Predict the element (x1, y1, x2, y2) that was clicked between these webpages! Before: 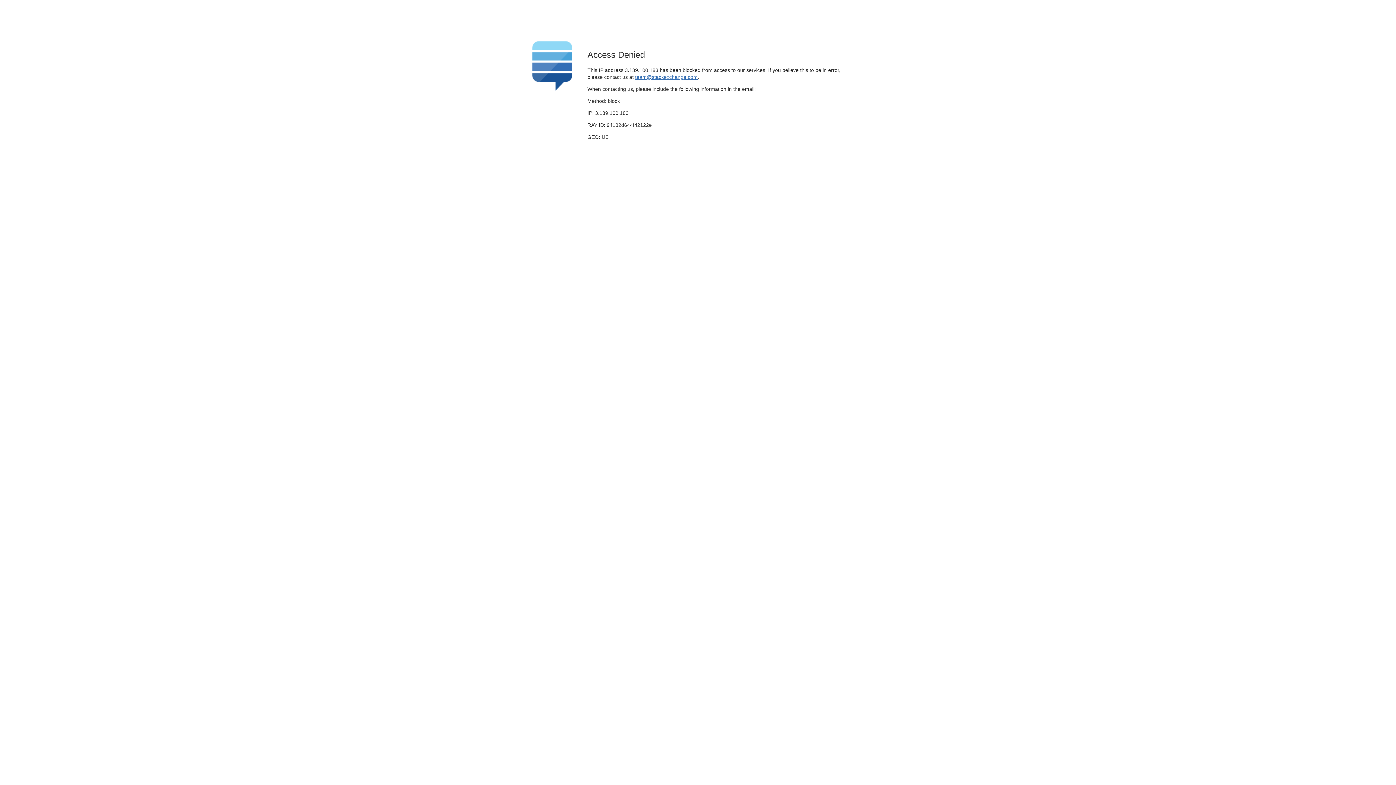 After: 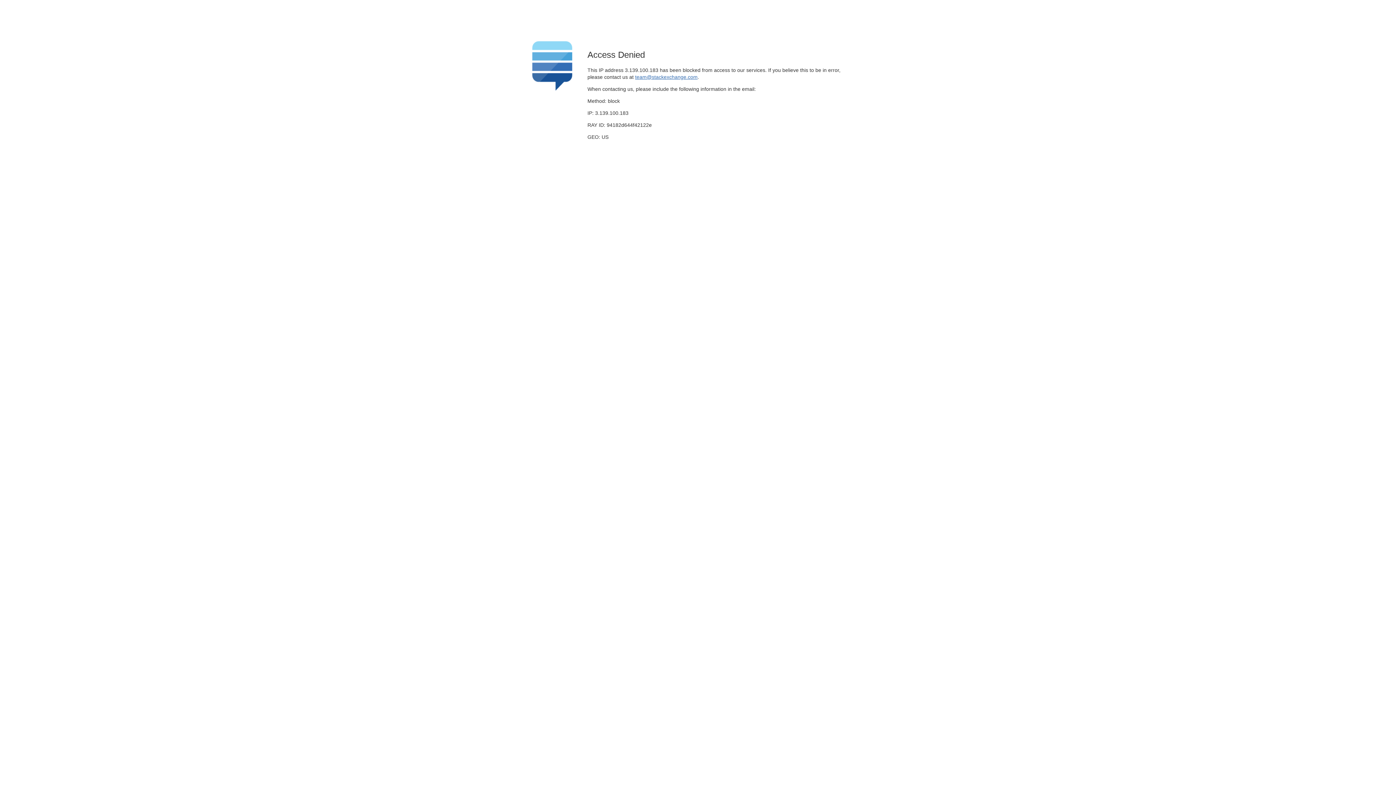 Action: label: team@stackexchange.com bbox: (635, 74, 697, 79)